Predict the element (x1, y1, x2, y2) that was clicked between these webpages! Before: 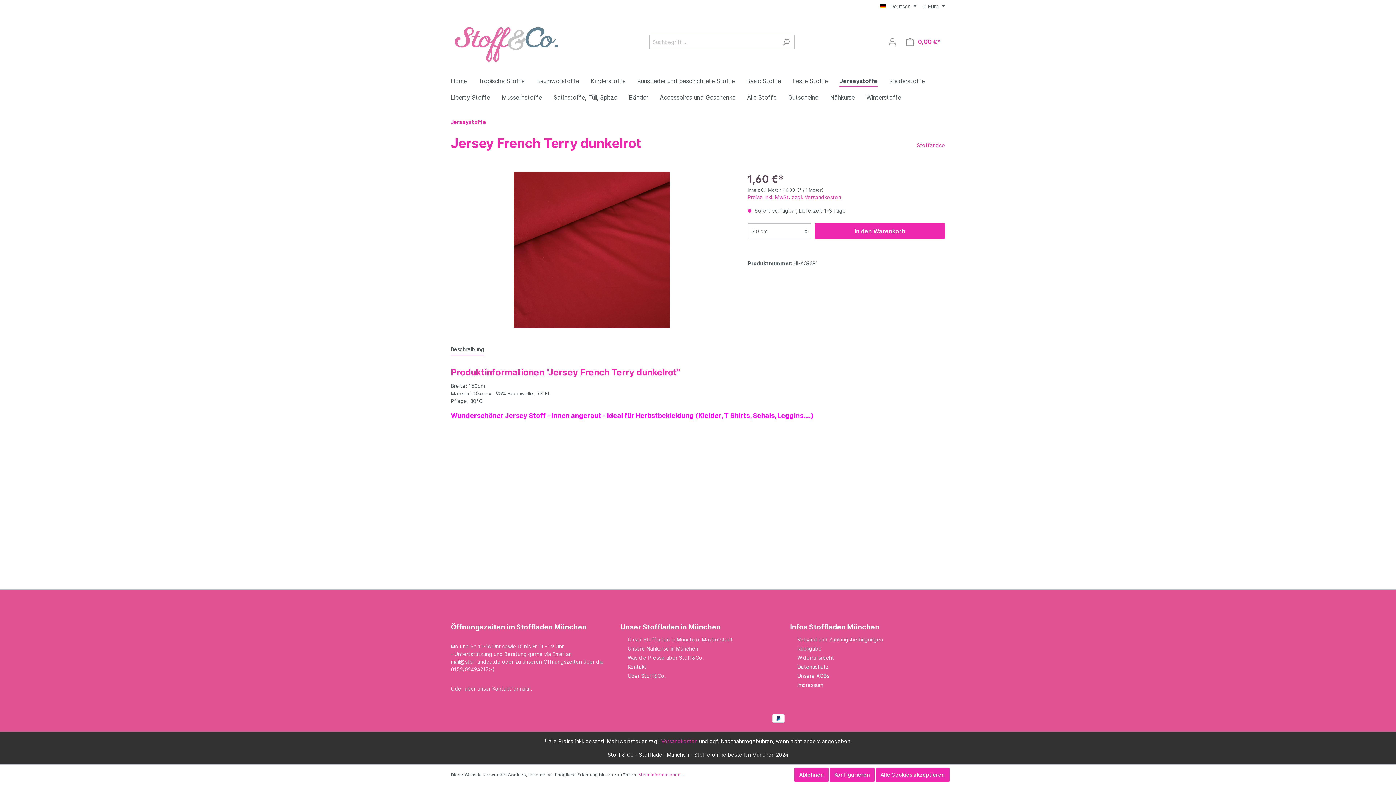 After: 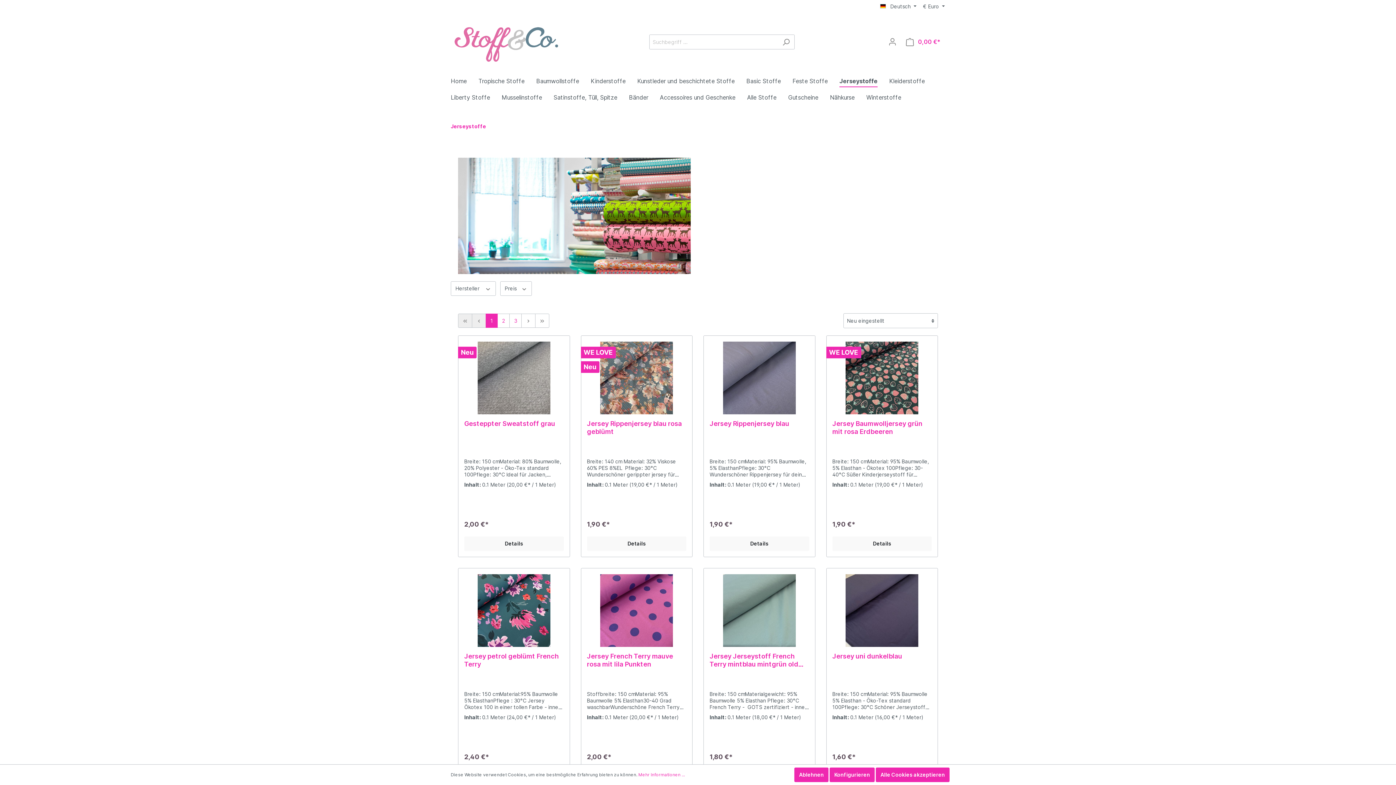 Action: bbox: (450, 119, 486, 125) label: Jerseystoffe